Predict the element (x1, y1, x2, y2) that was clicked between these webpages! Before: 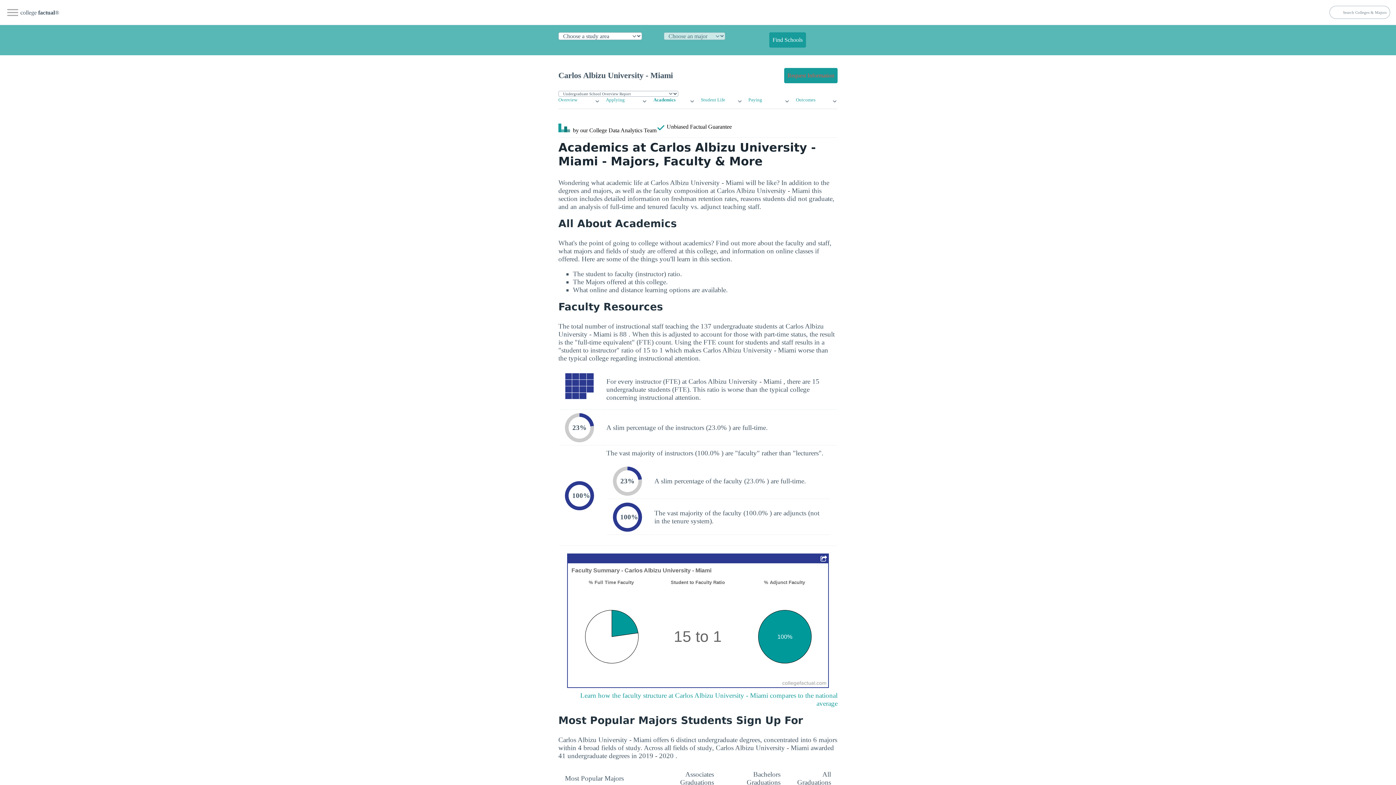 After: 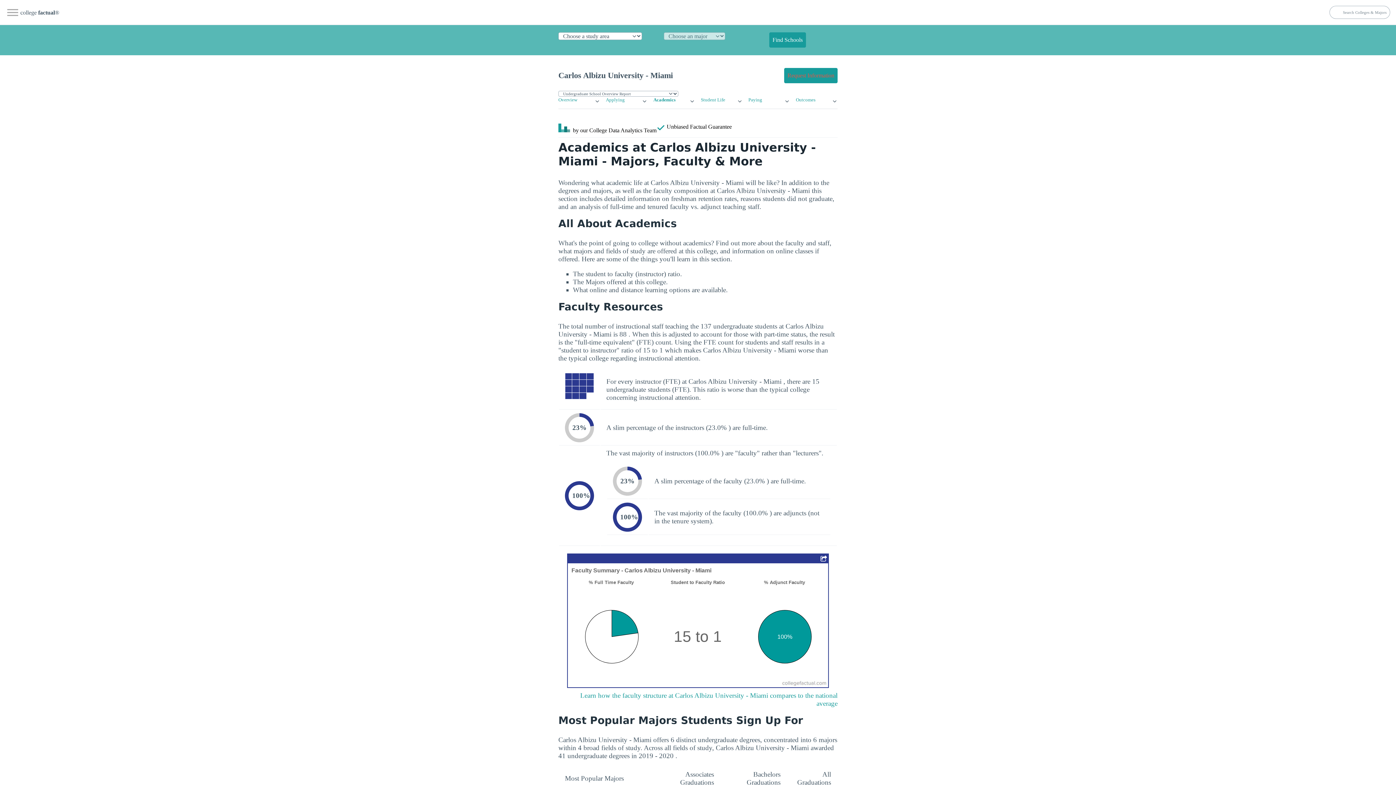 Action: bbox: (653, 97, 695, 102) label: Academics